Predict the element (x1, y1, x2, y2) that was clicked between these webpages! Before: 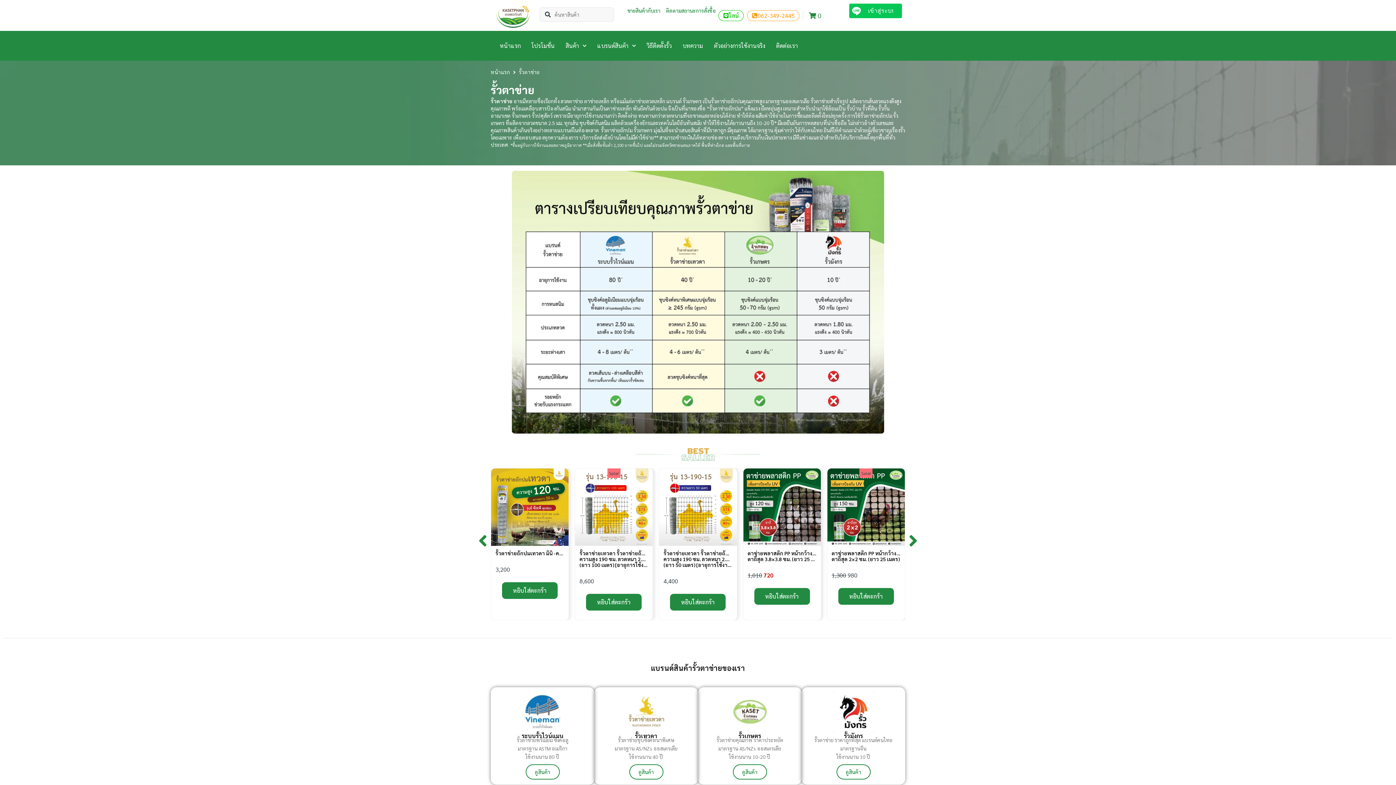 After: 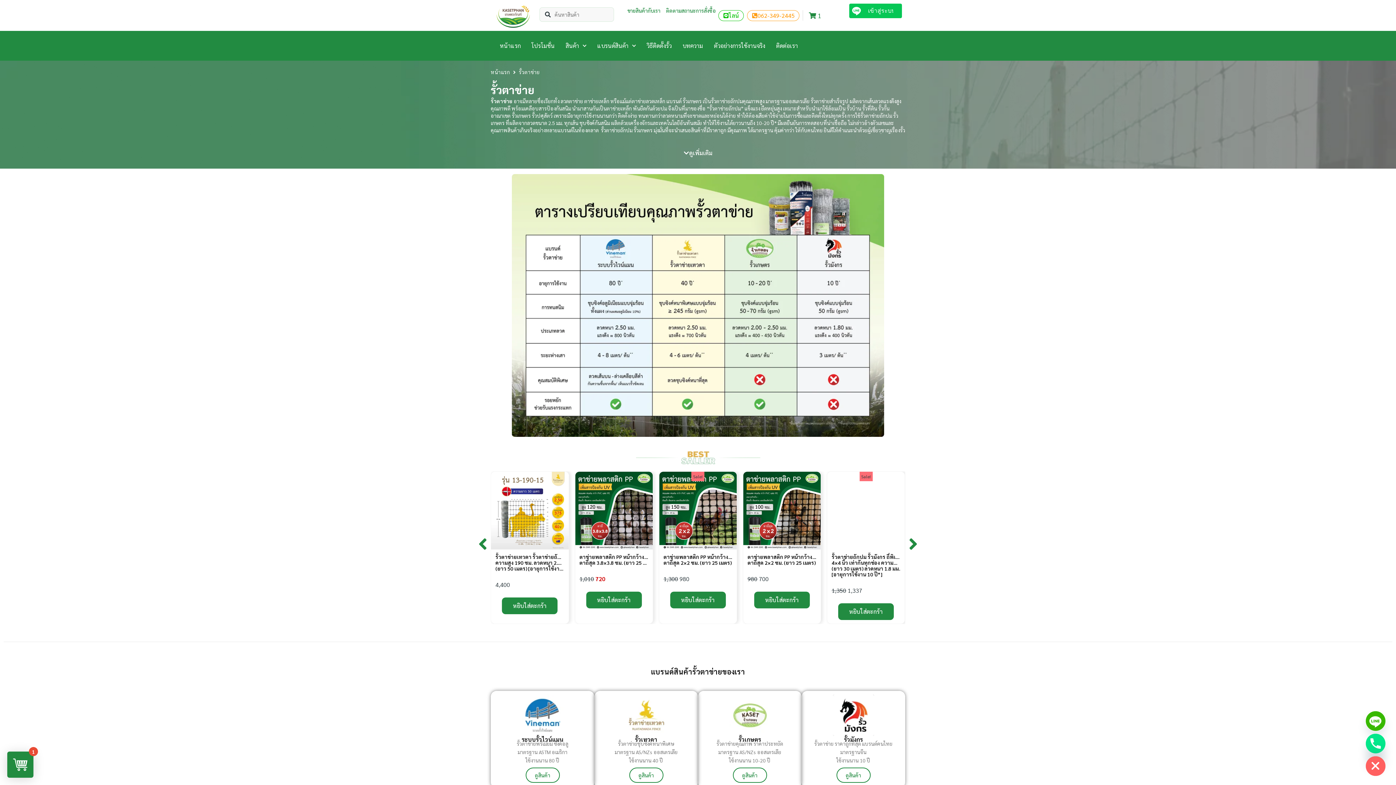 Action: bbox: (754, 588, 810, 605) label: Add to cart: “ตาข่ายพลาสติก PP หน้ากว้าง 120 ซม. <br> ตาถี่สุด 3.8x3.8 ซม. (ยาว 25 เมตร)”